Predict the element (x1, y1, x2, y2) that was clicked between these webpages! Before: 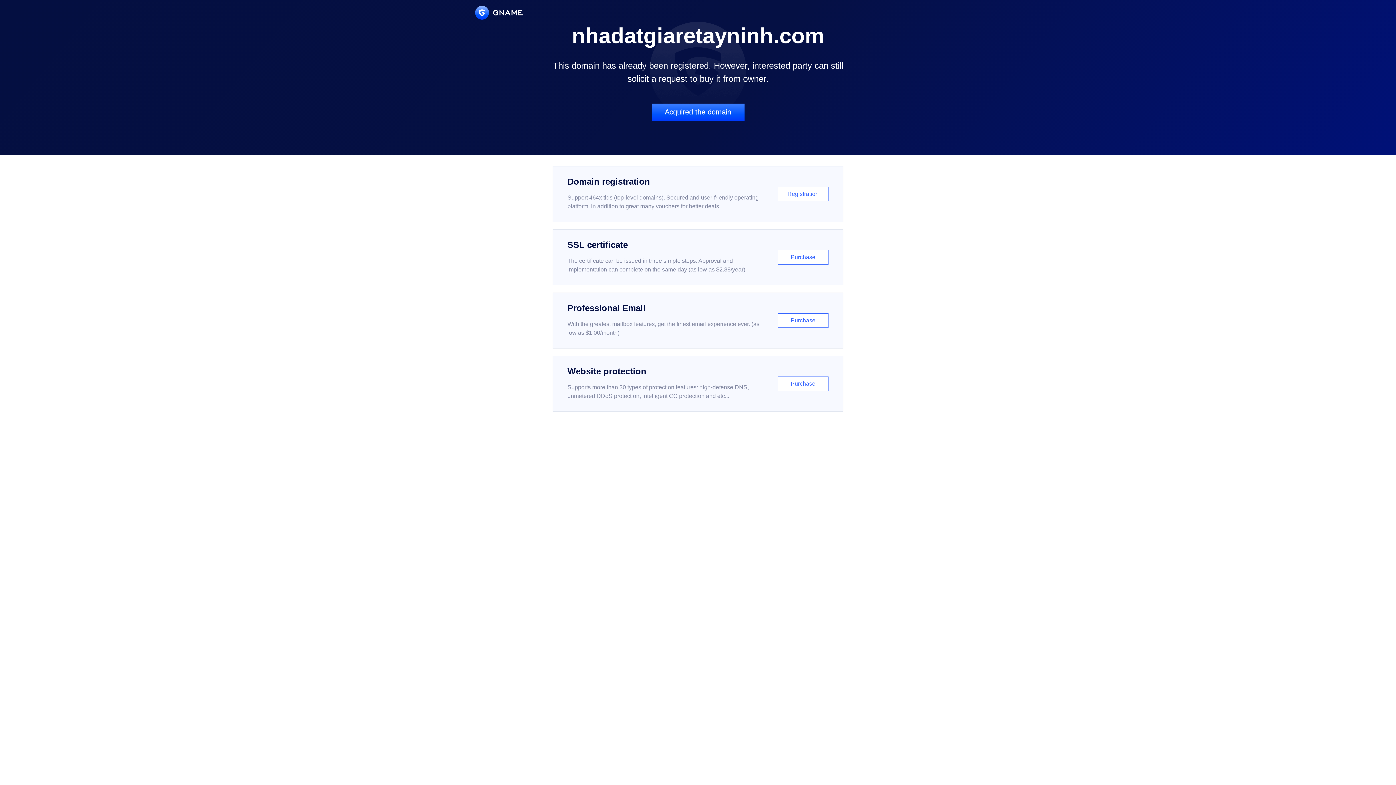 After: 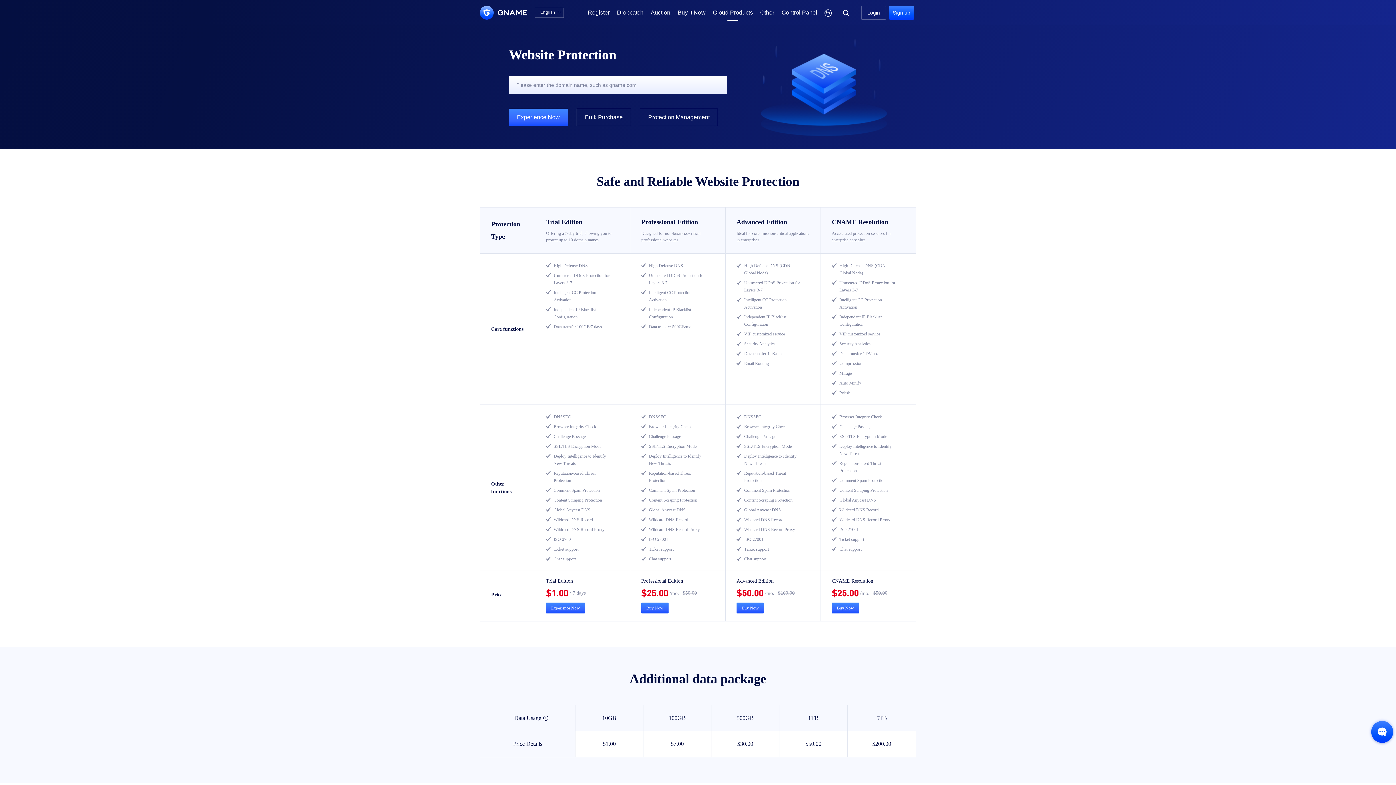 Action: label: Website protection

Supports more than 30 types of protection features: high-defense DNS, unmetered DDoS protection, intelligent CC protection and etc...

Purchase bbox: (552, 356, 843, 412)